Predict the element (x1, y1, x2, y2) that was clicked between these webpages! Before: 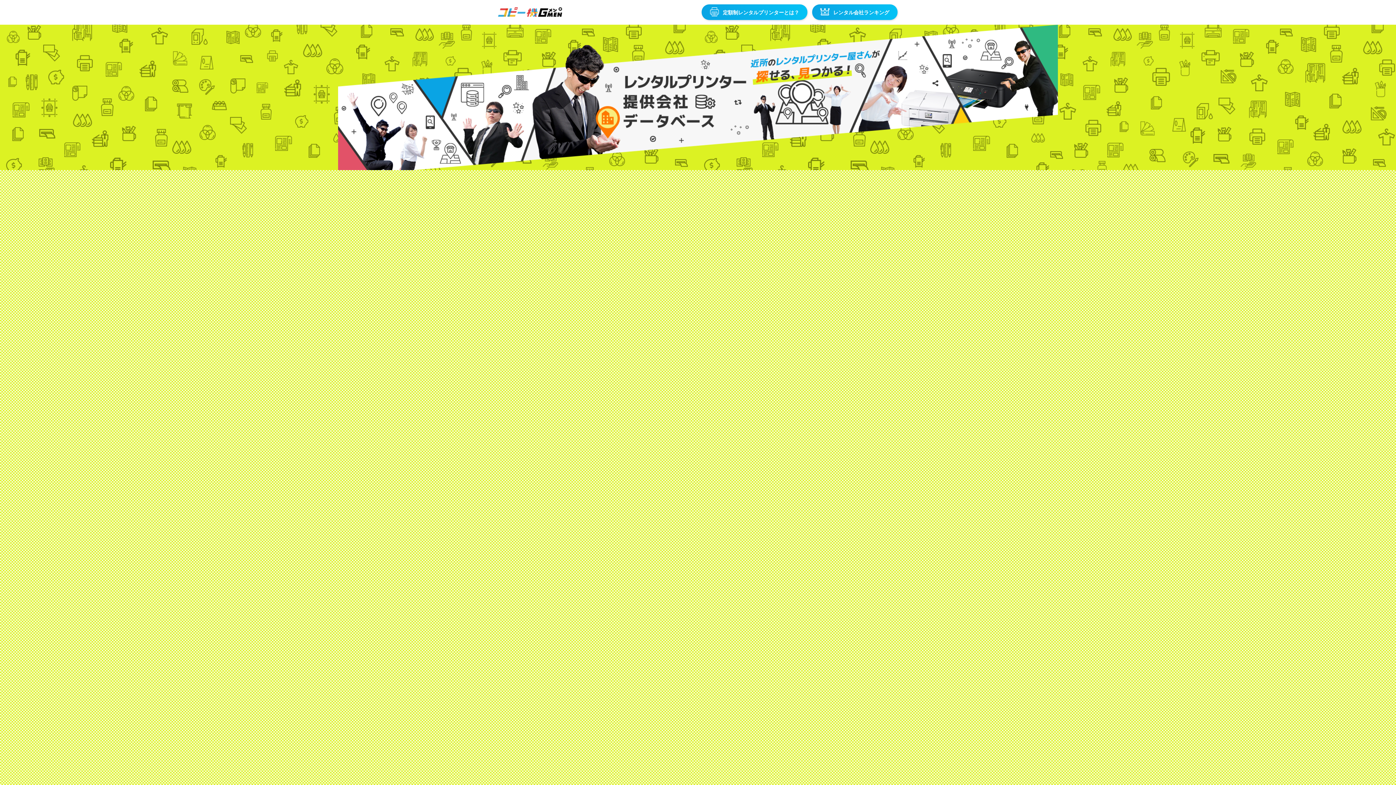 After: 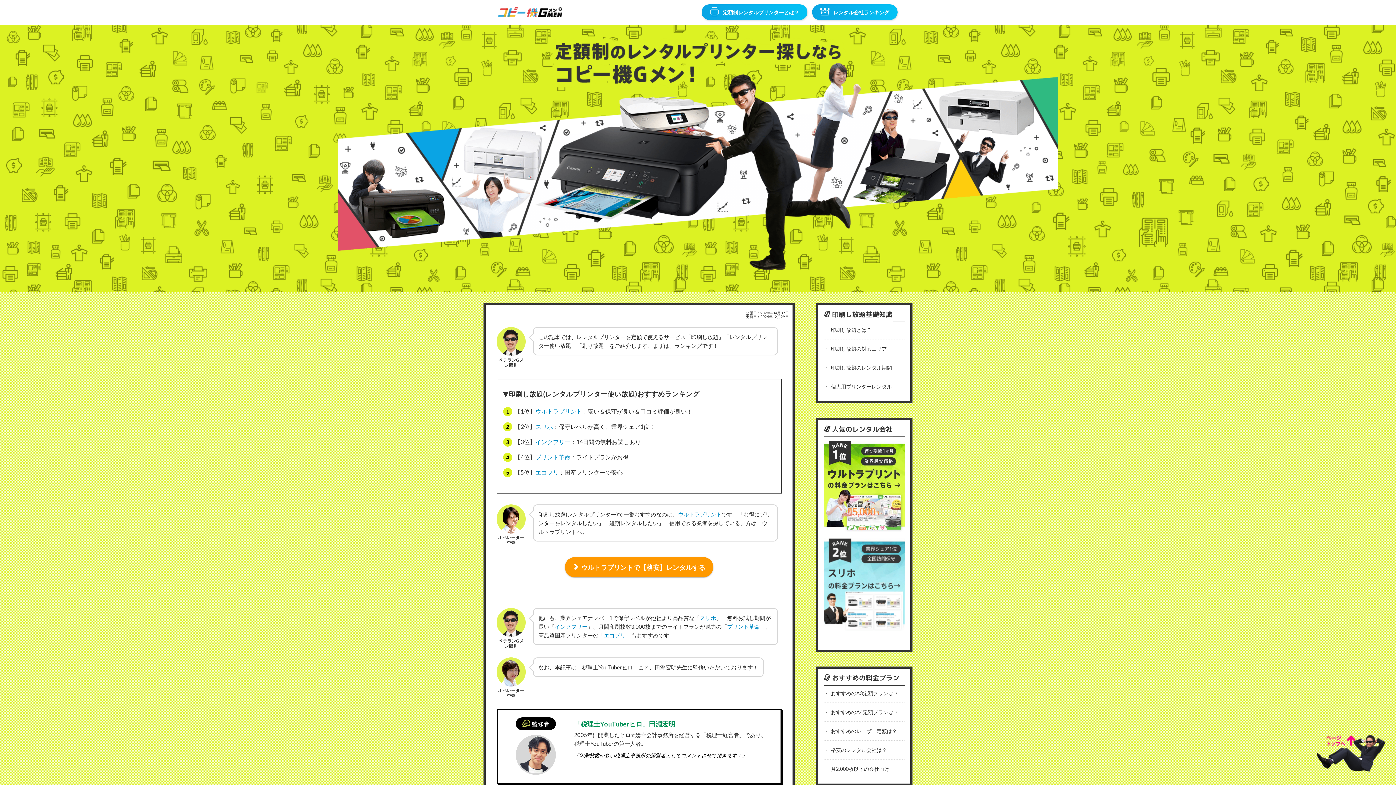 Action: bbox: (498, 7, 562, 18)